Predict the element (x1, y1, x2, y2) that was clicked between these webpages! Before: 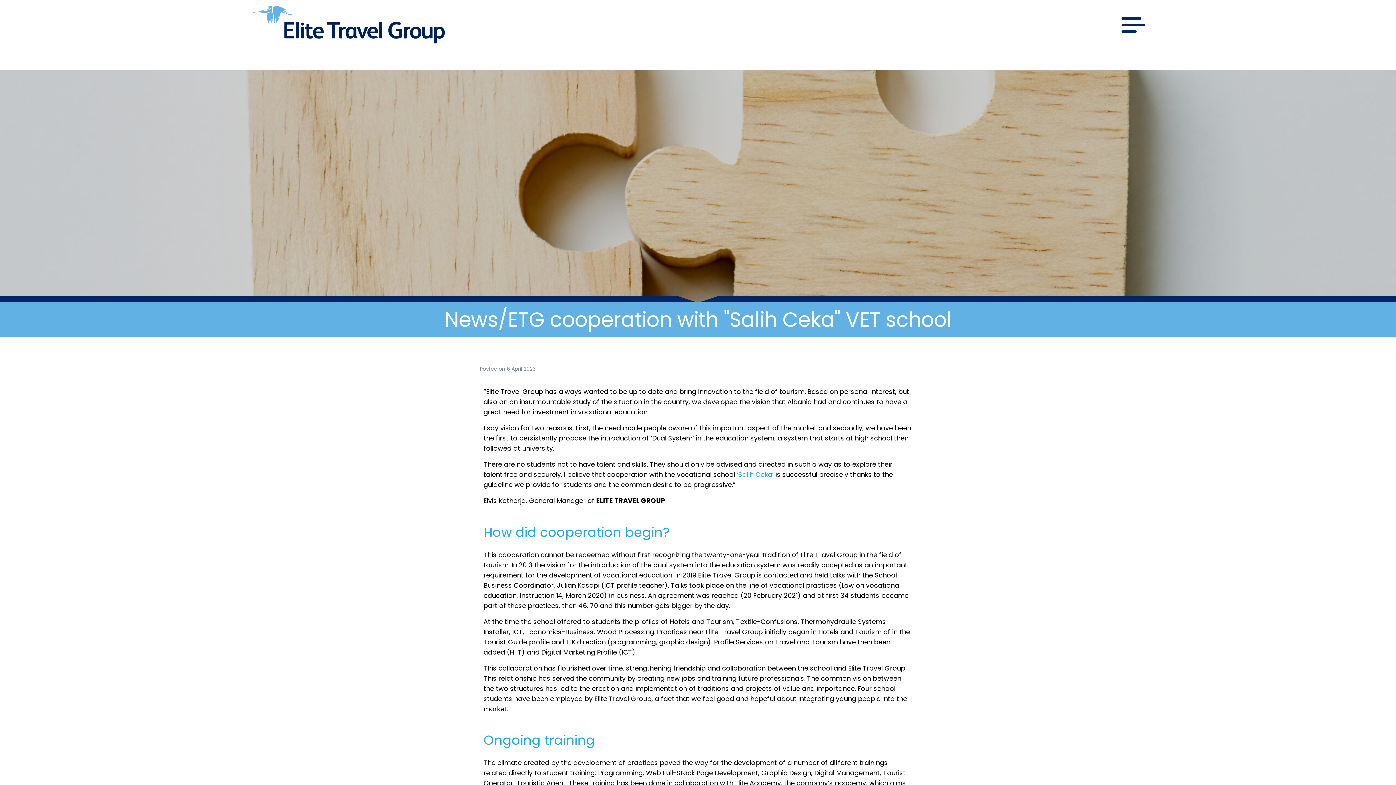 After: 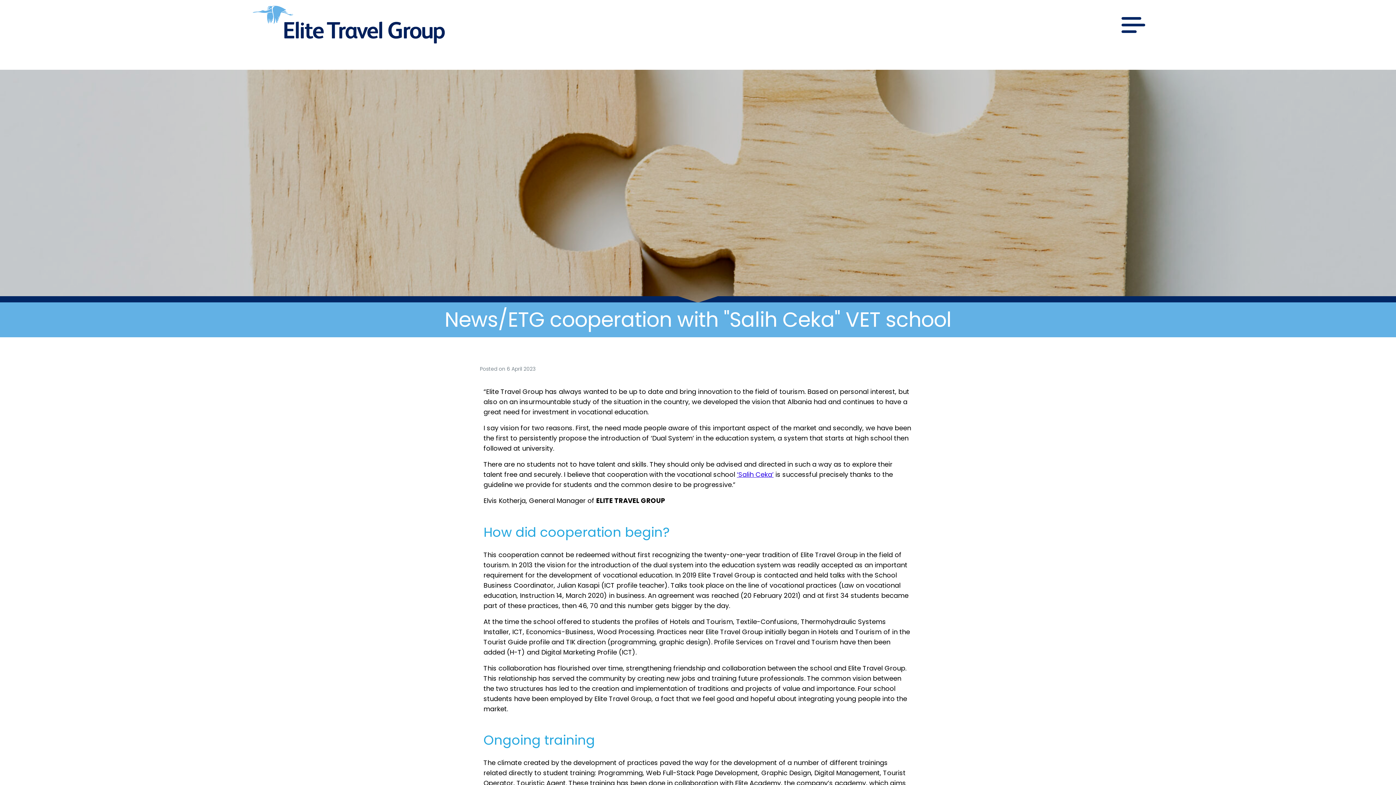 Action: bbox: (737, 470, 773, 479) label: ‘Salih Ceka’